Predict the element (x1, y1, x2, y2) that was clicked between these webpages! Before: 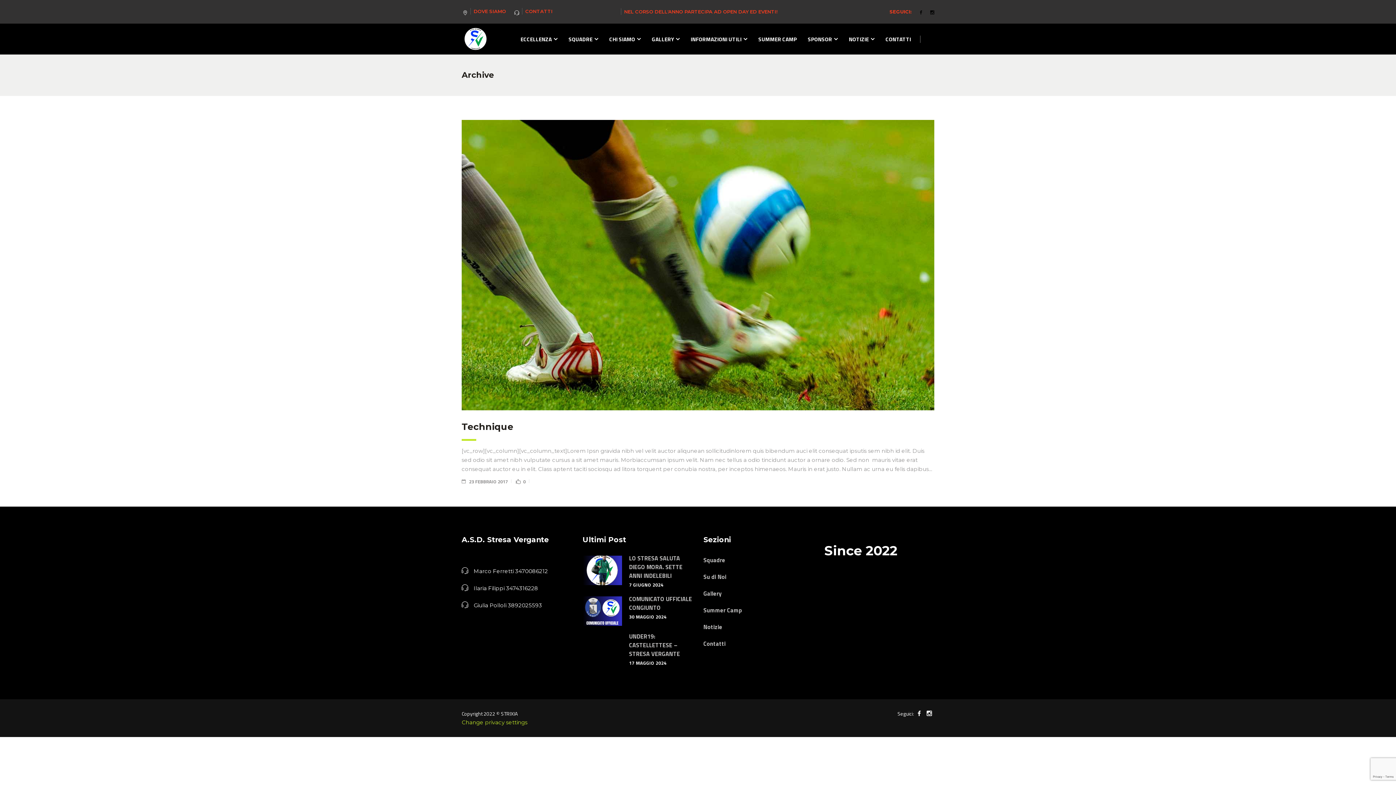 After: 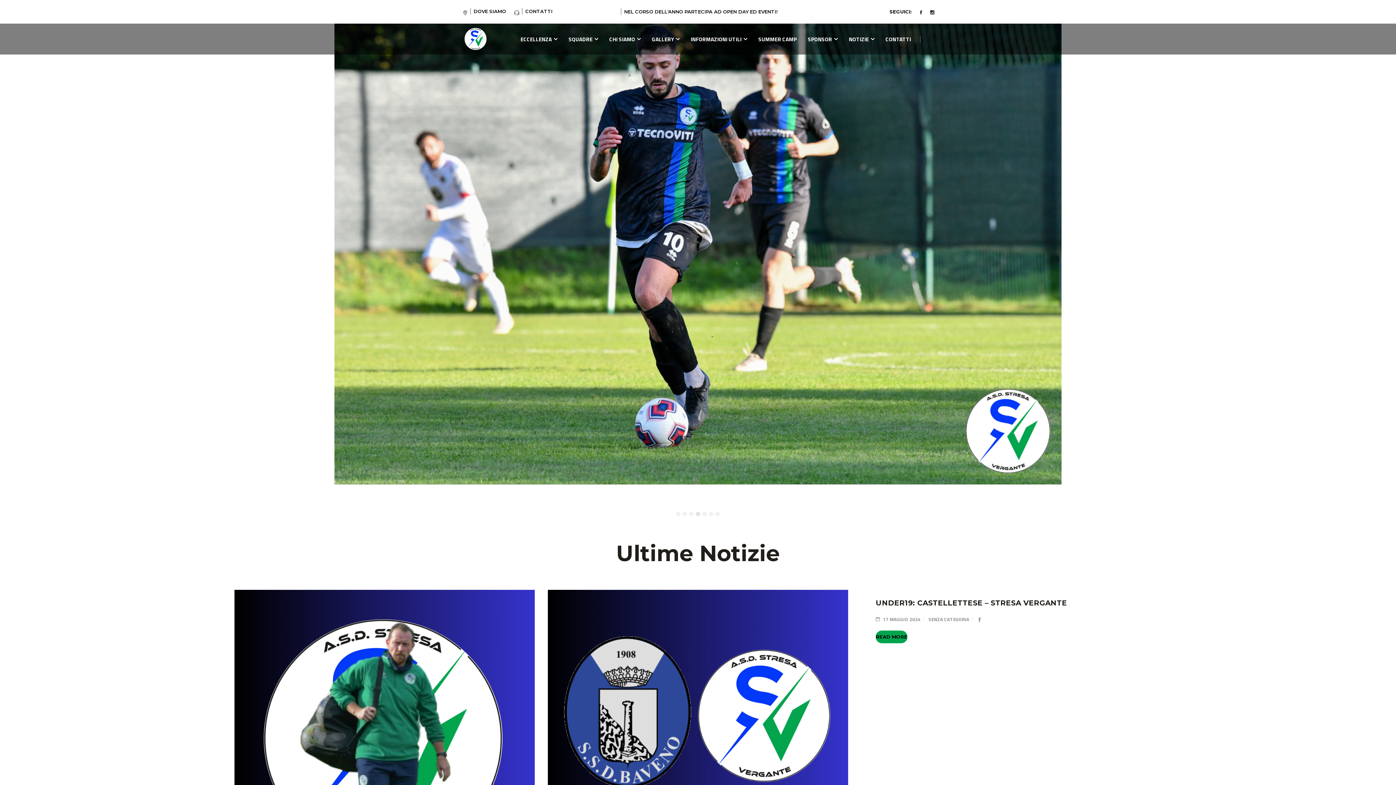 Action: bbox: (461, 25, 489, 52)